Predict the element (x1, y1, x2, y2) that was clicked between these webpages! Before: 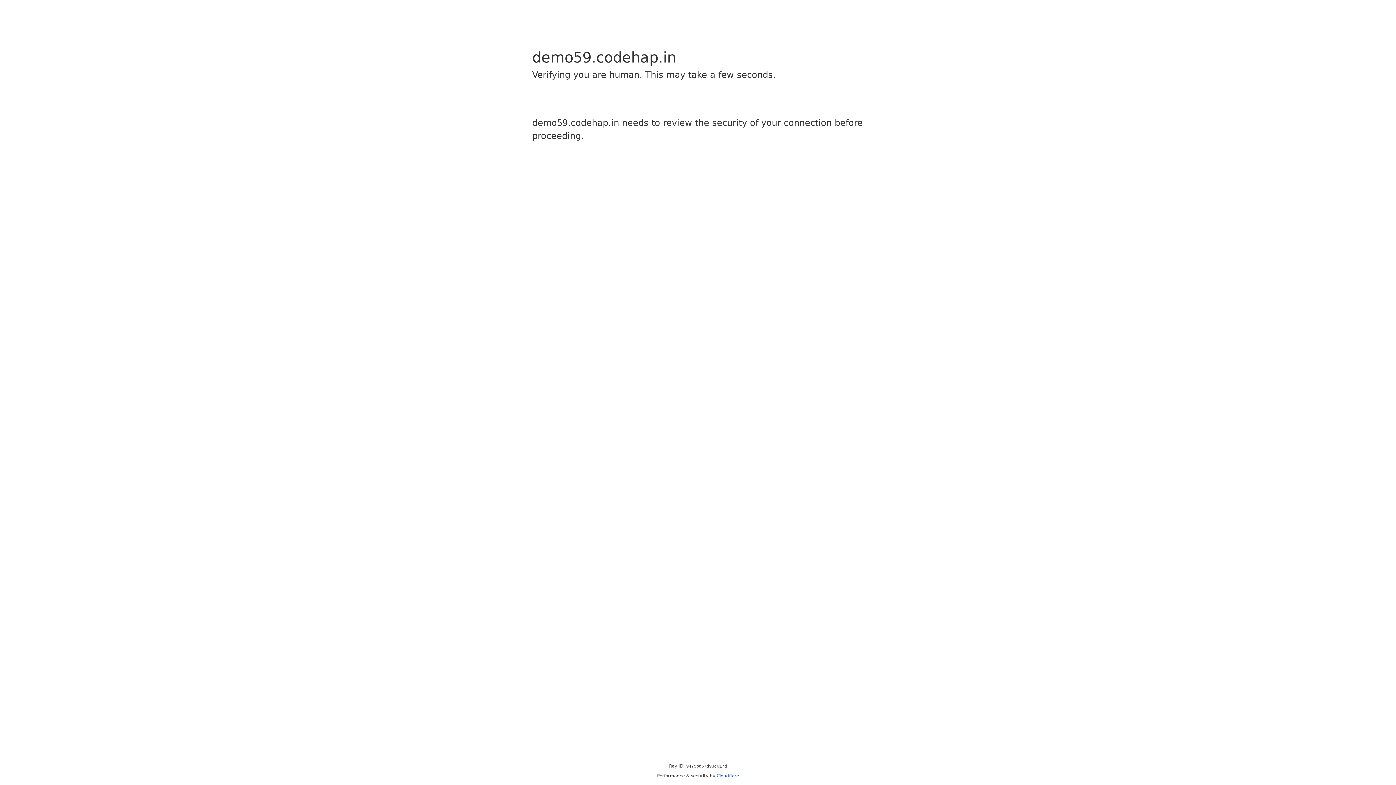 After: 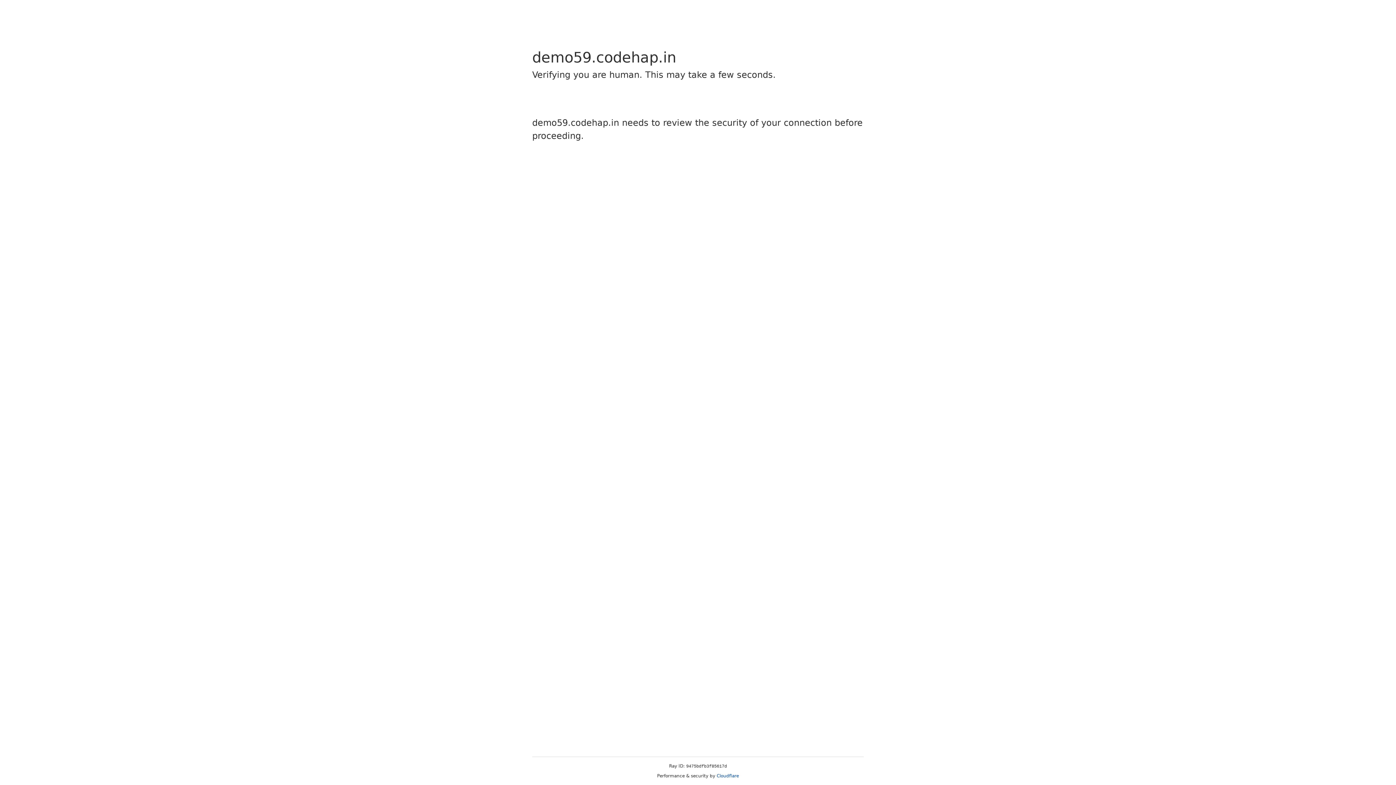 Action: bbox: (716, 773, 739, 778) label: Cloudflare